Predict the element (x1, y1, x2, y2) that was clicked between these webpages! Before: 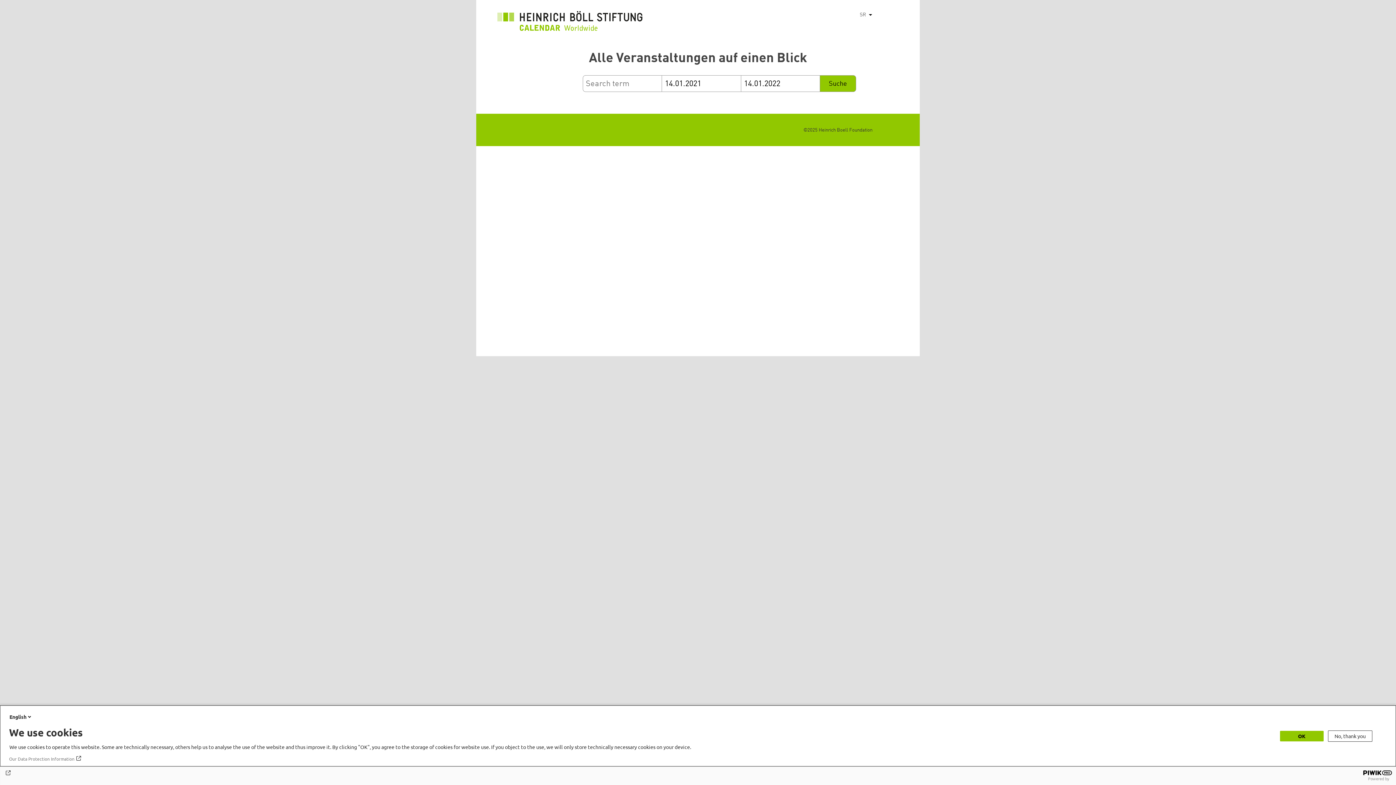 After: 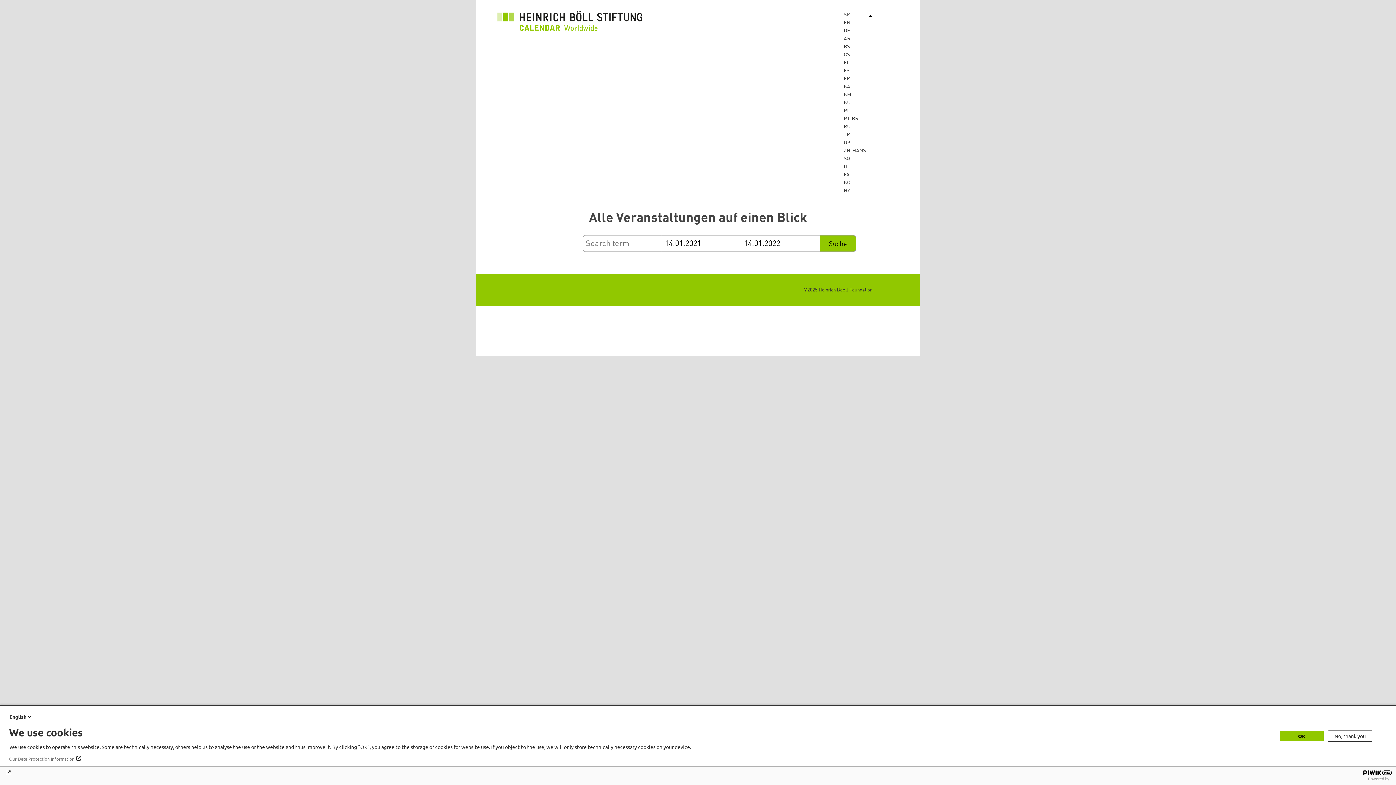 Action: bbox: (866, 10, 876, 18) label: List additional actions